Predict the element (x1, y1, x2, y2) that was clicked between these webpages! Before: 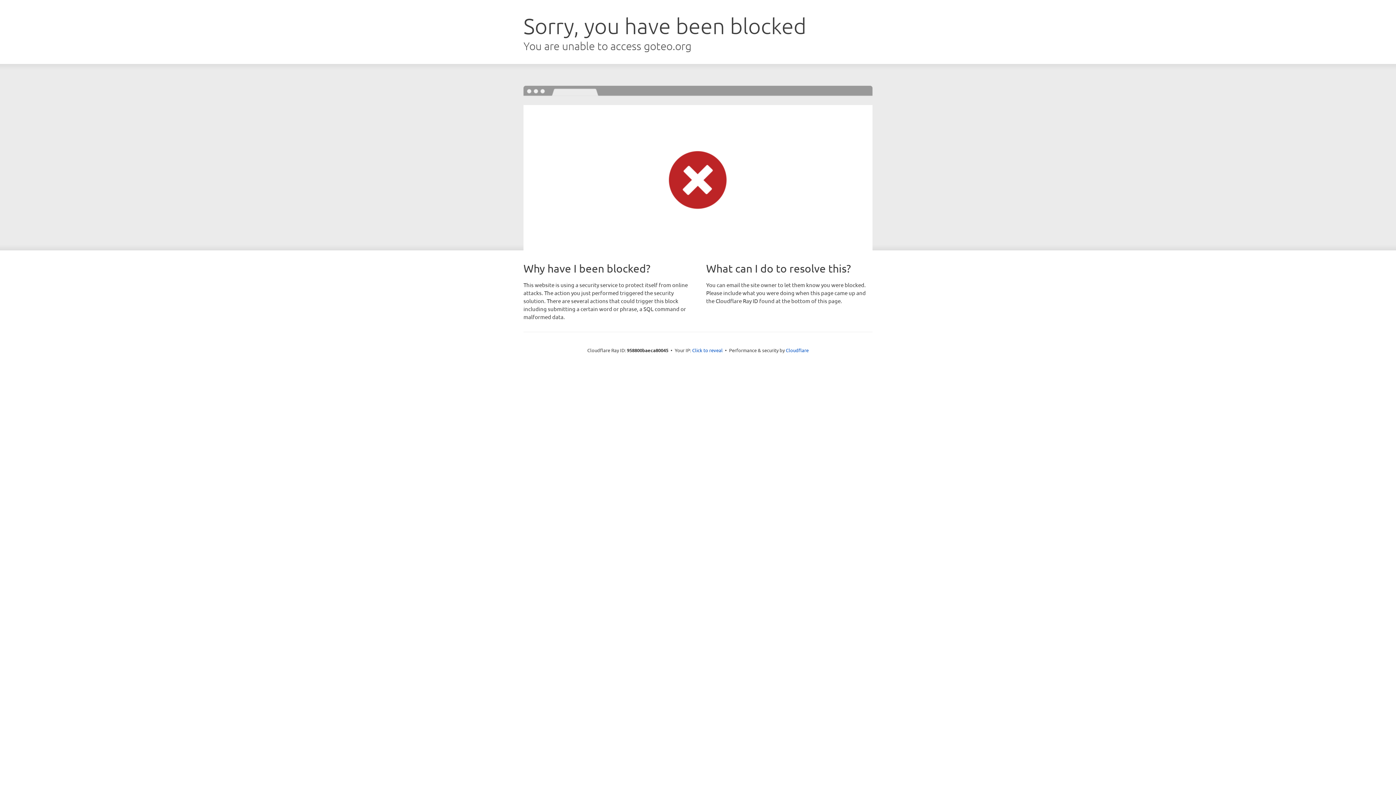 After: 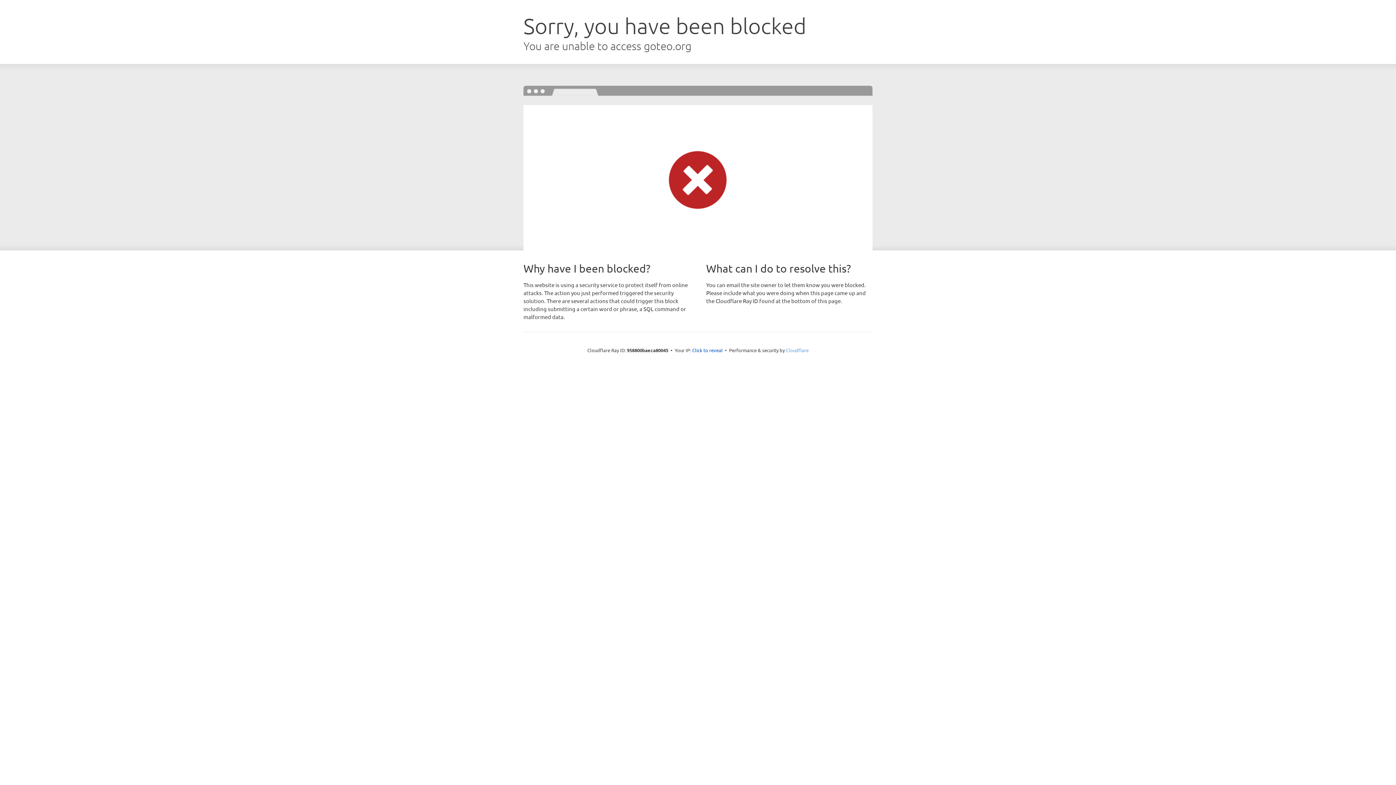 Action: bbox: (786, 347, 808, 353) label: Cloudflare